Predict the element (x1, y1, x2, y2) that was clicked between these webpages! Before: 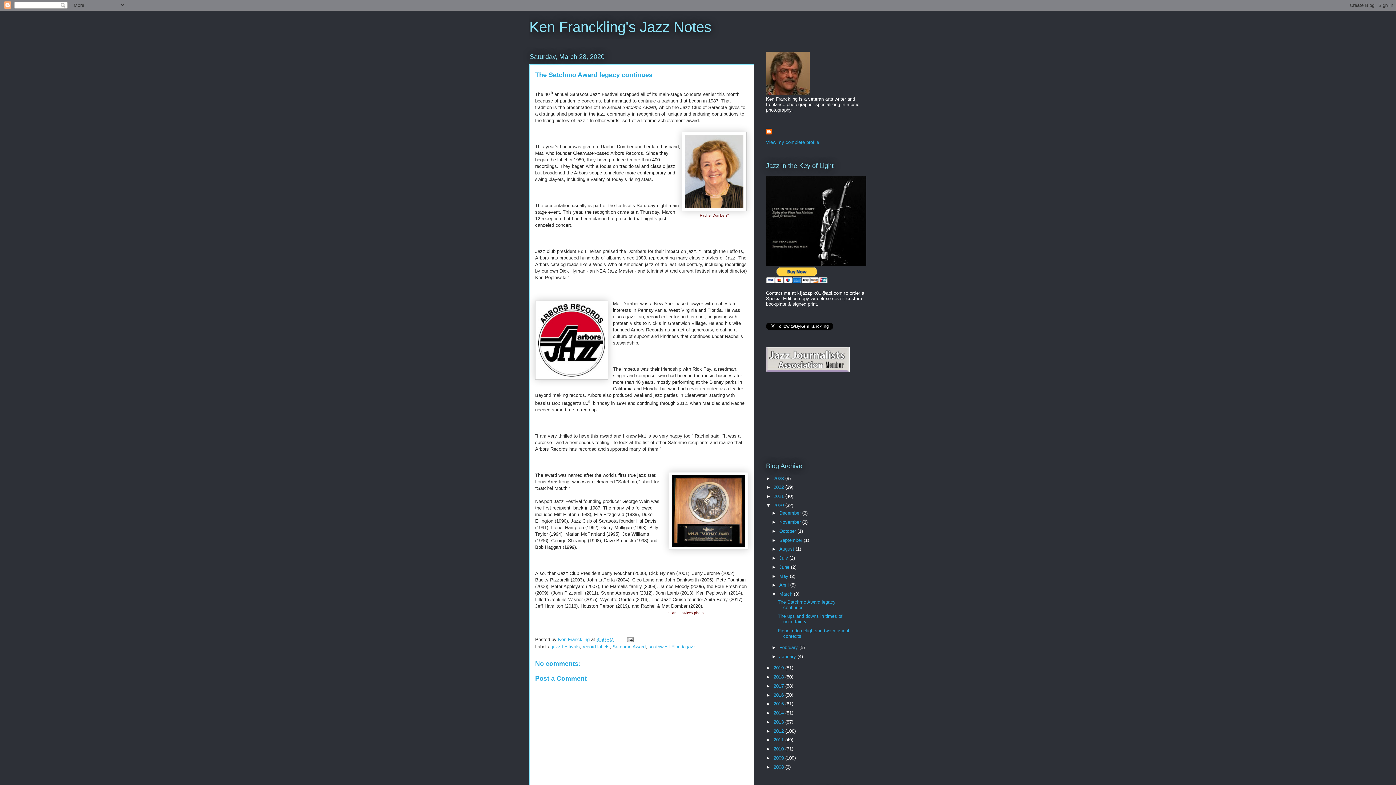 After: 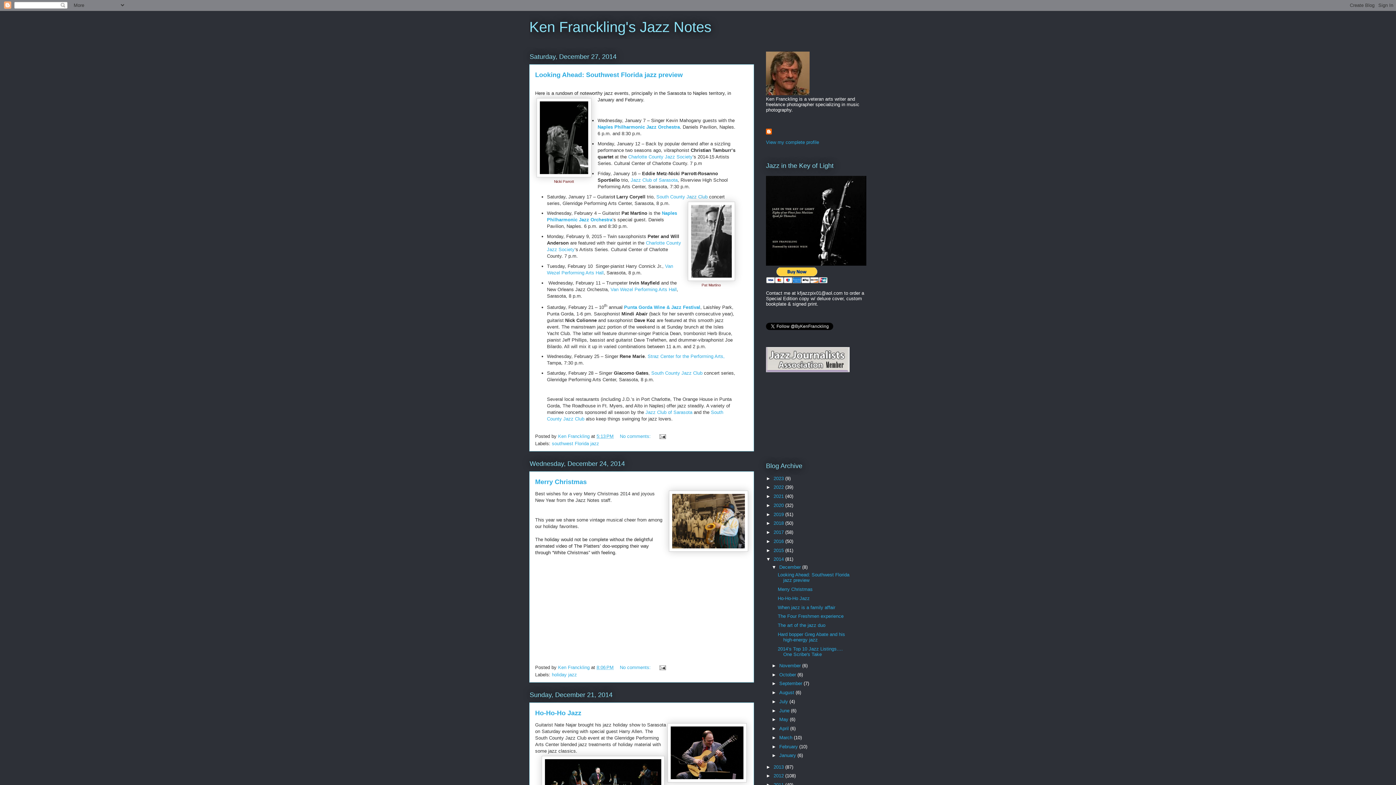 Action: label: 2014  bbox: (773, 710, 785, 716)